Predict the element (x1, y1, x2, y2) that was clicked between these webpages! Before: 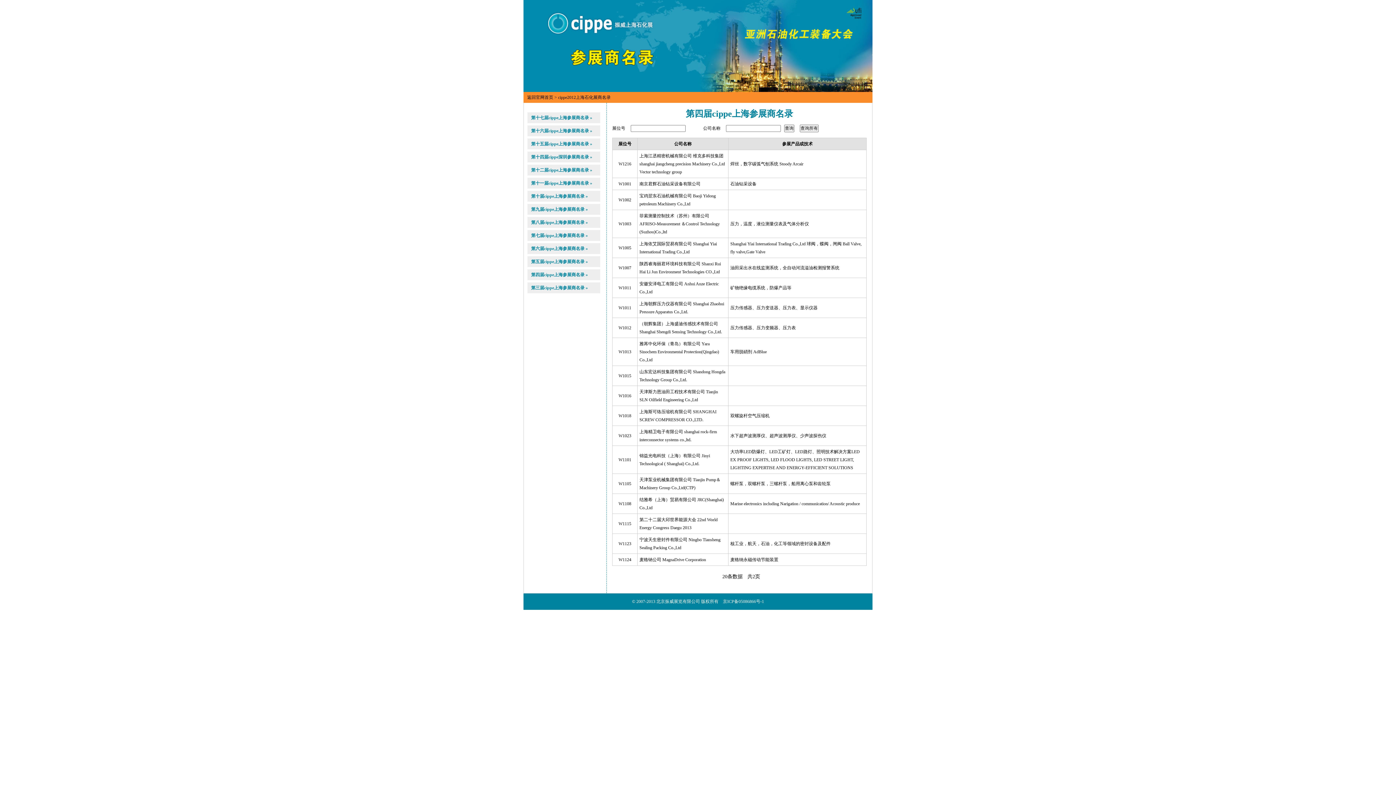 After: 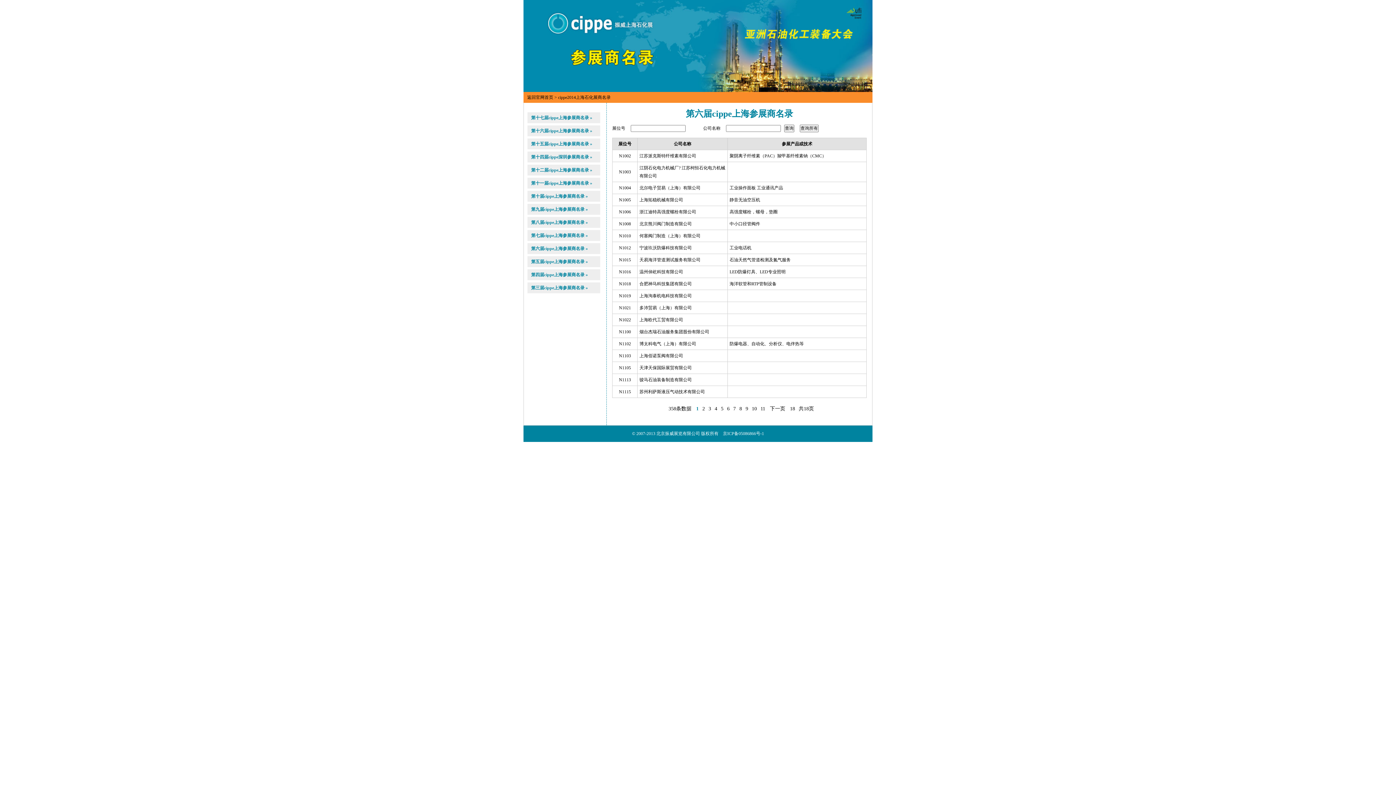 Action: label: 第六届cippe上海参展商名录 » bbox: (527, 243, 600, 254)